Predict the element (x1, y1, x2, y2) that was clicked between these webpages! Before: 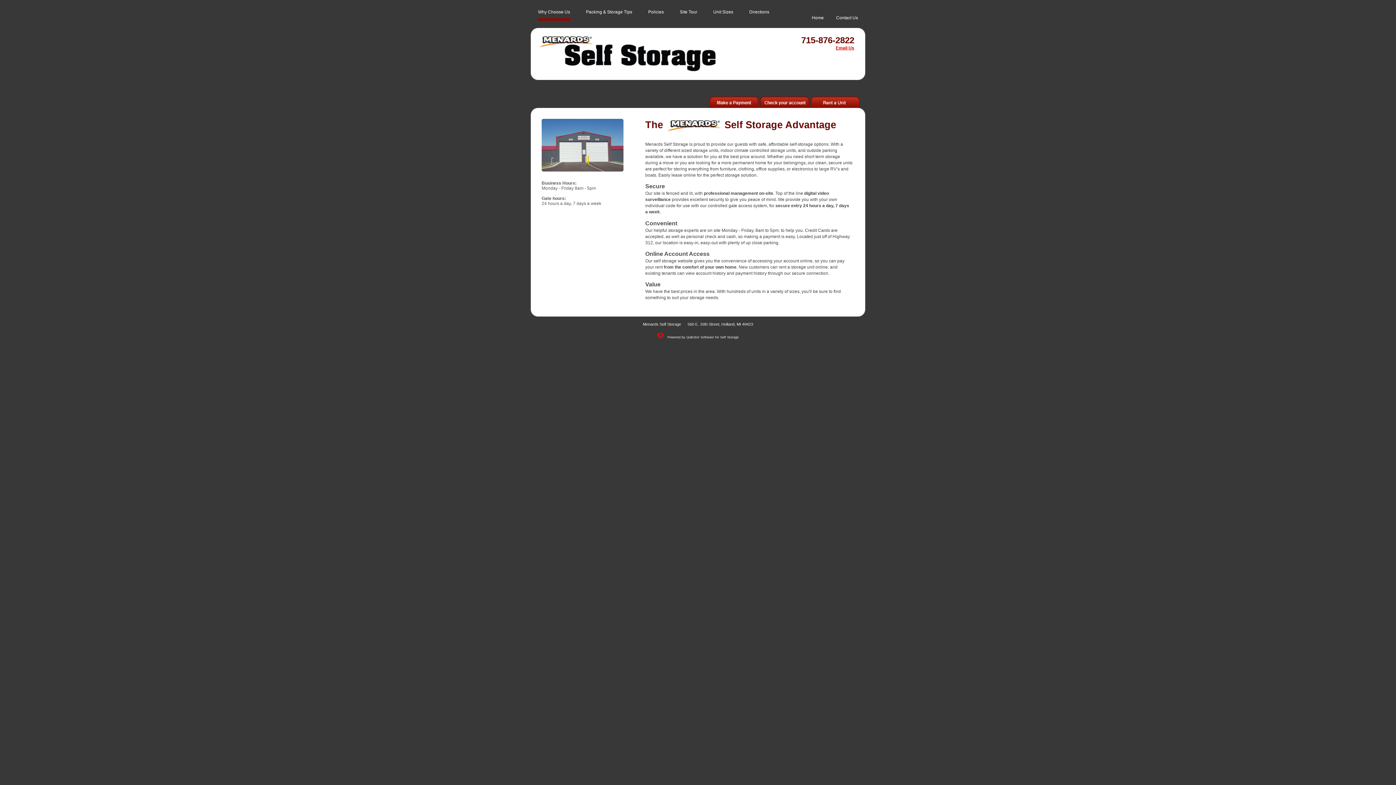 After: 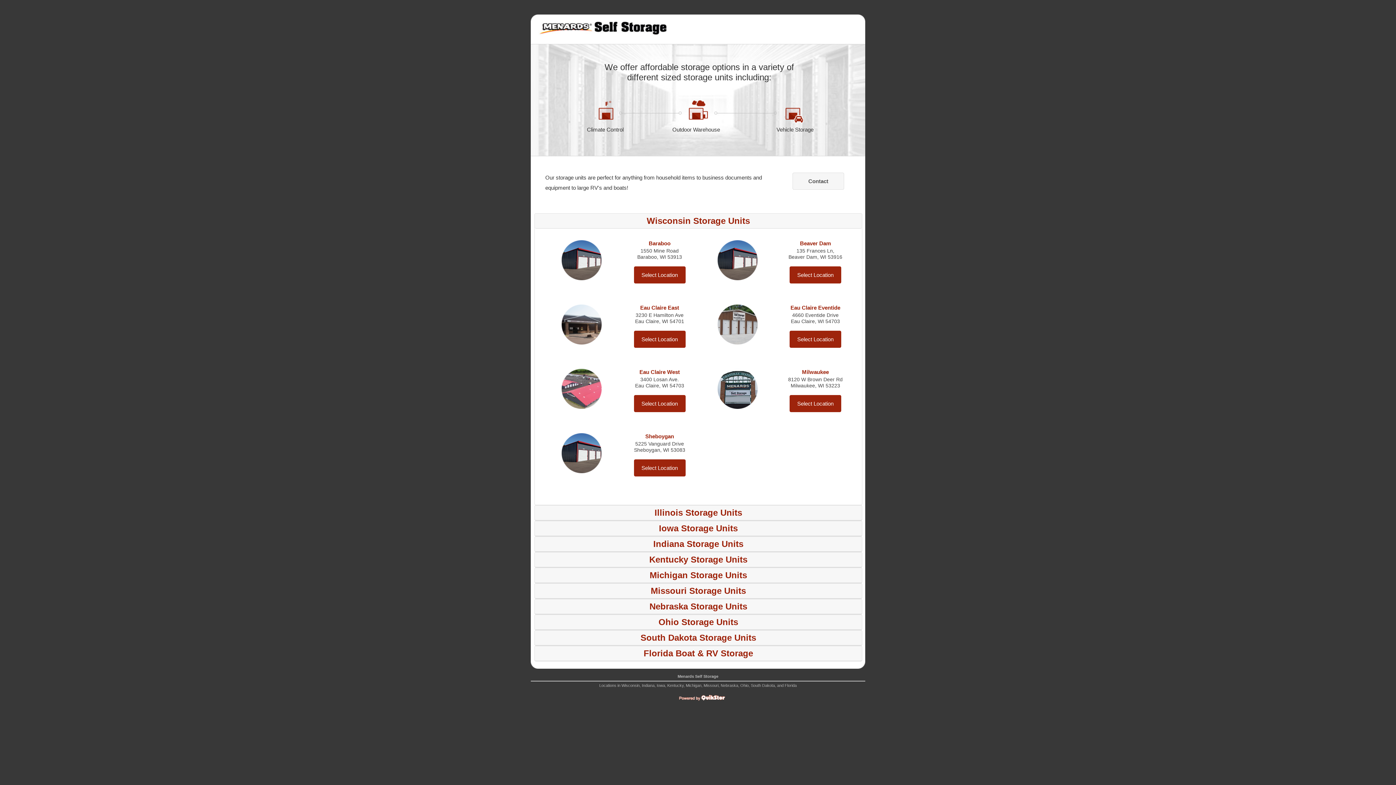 Action: bbox: (538, 68, 720, 73)